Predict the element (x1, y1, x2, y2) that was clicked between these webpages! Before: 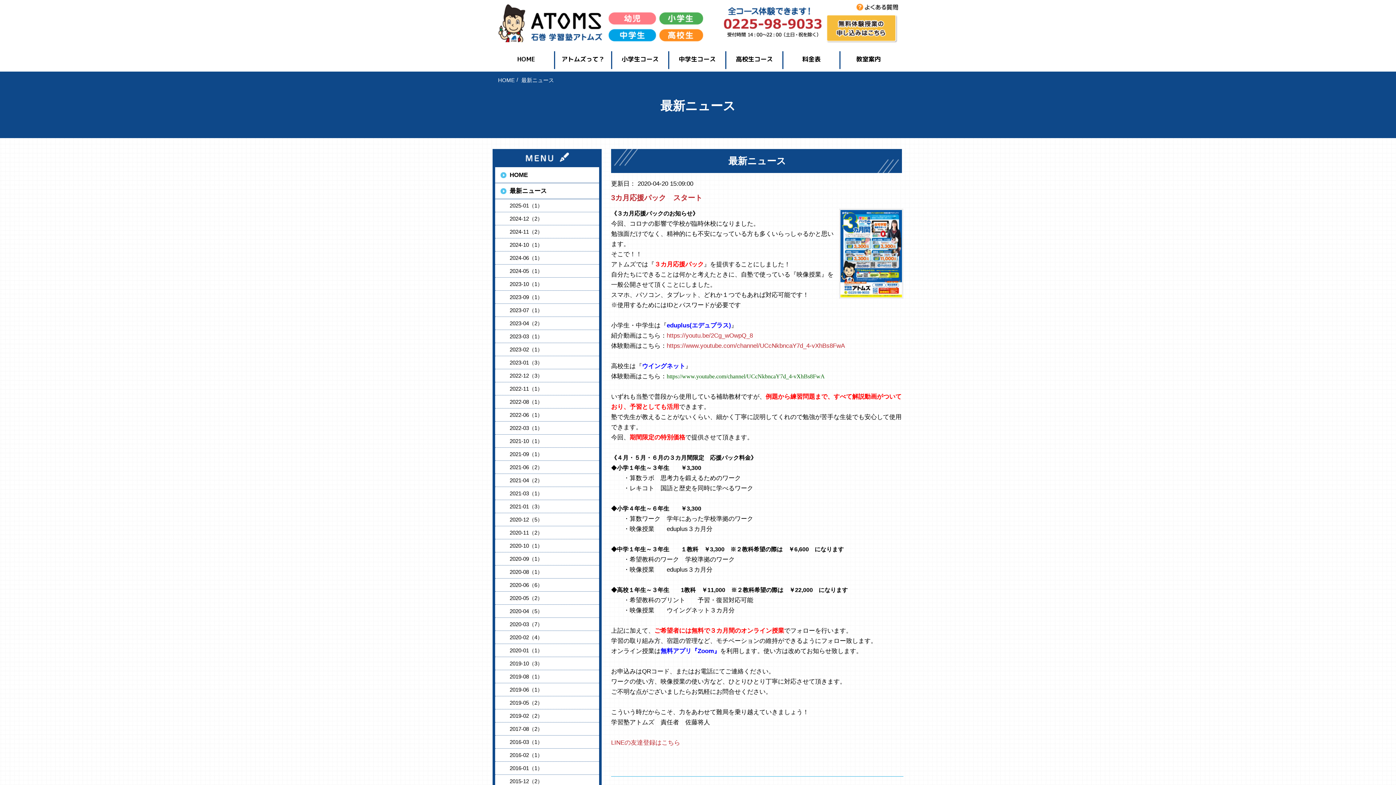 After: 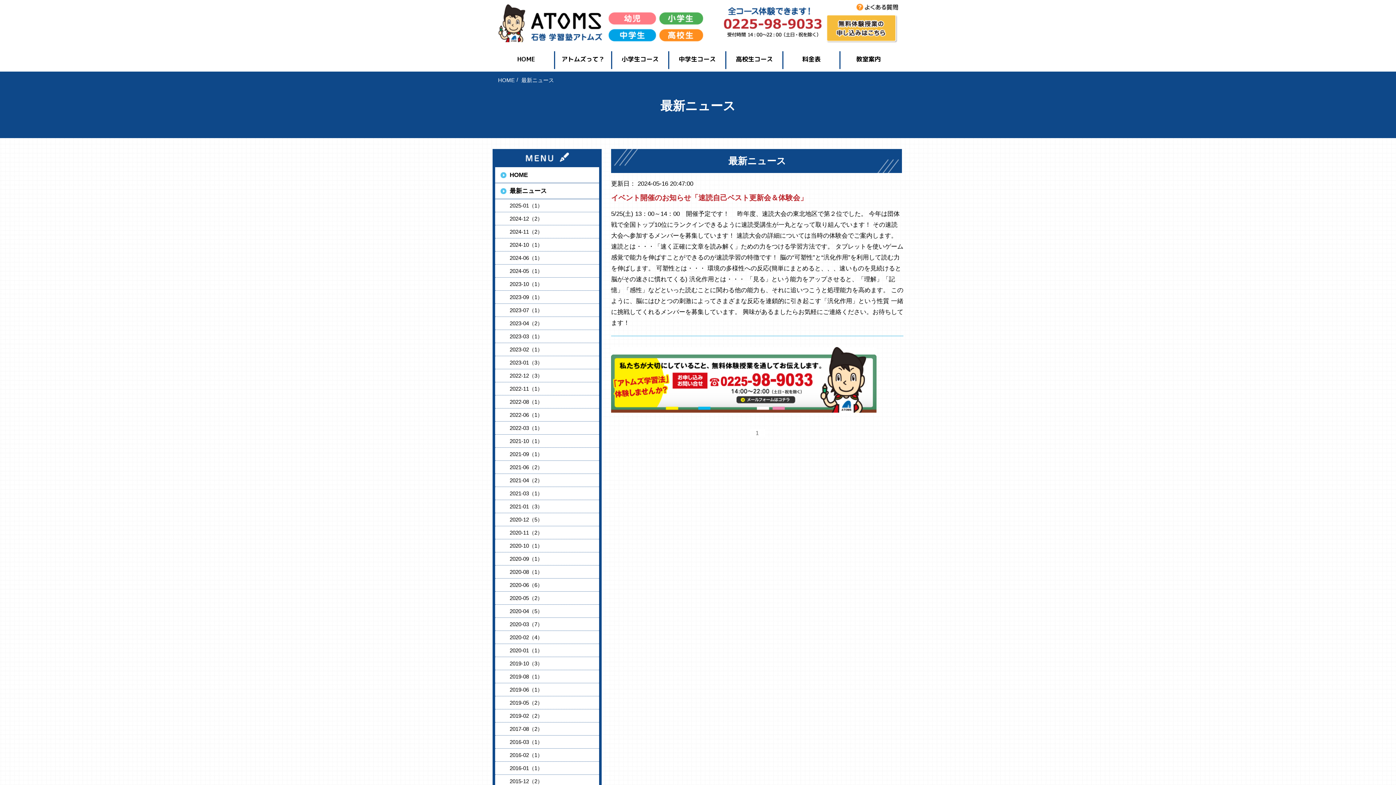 Action: bbox: (495, 264, 599, 277) label: 2024-05（1）